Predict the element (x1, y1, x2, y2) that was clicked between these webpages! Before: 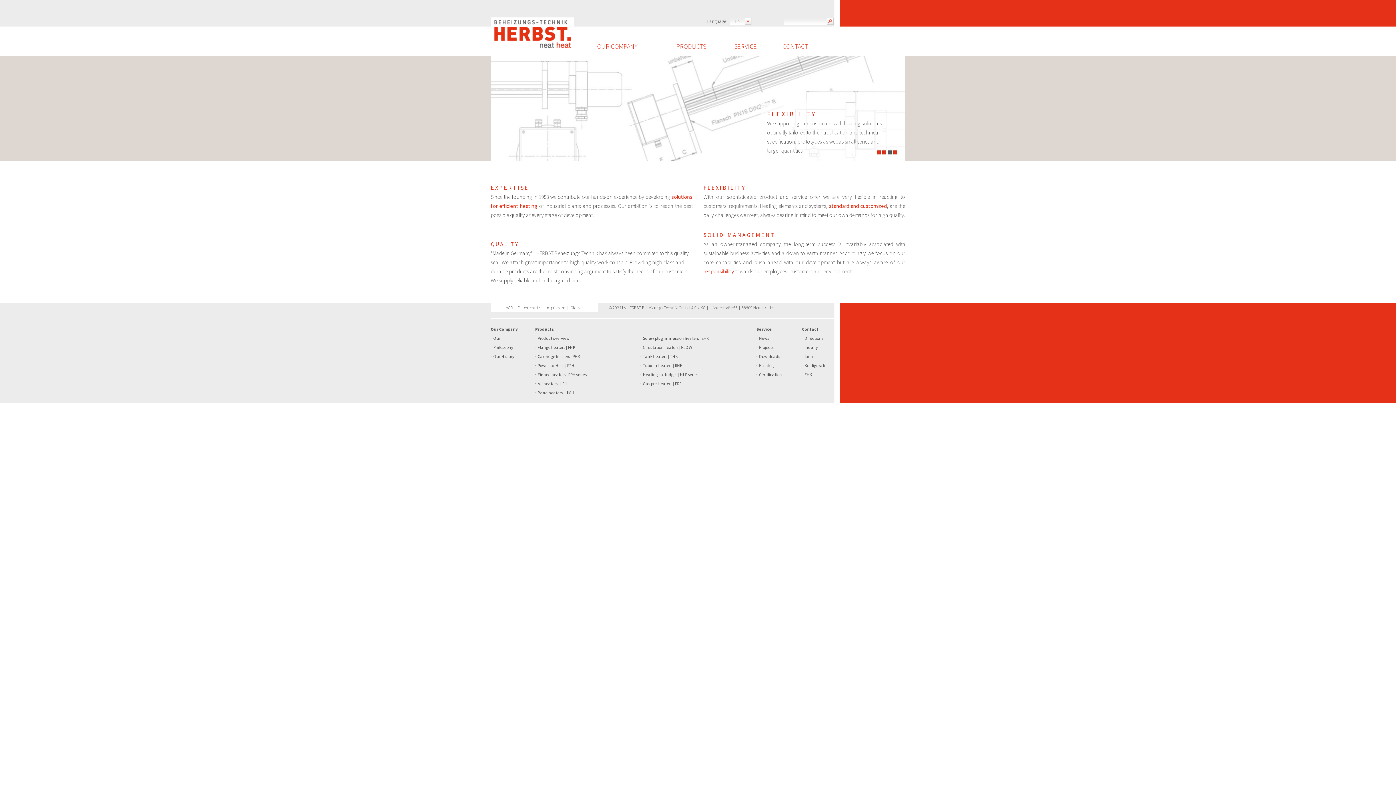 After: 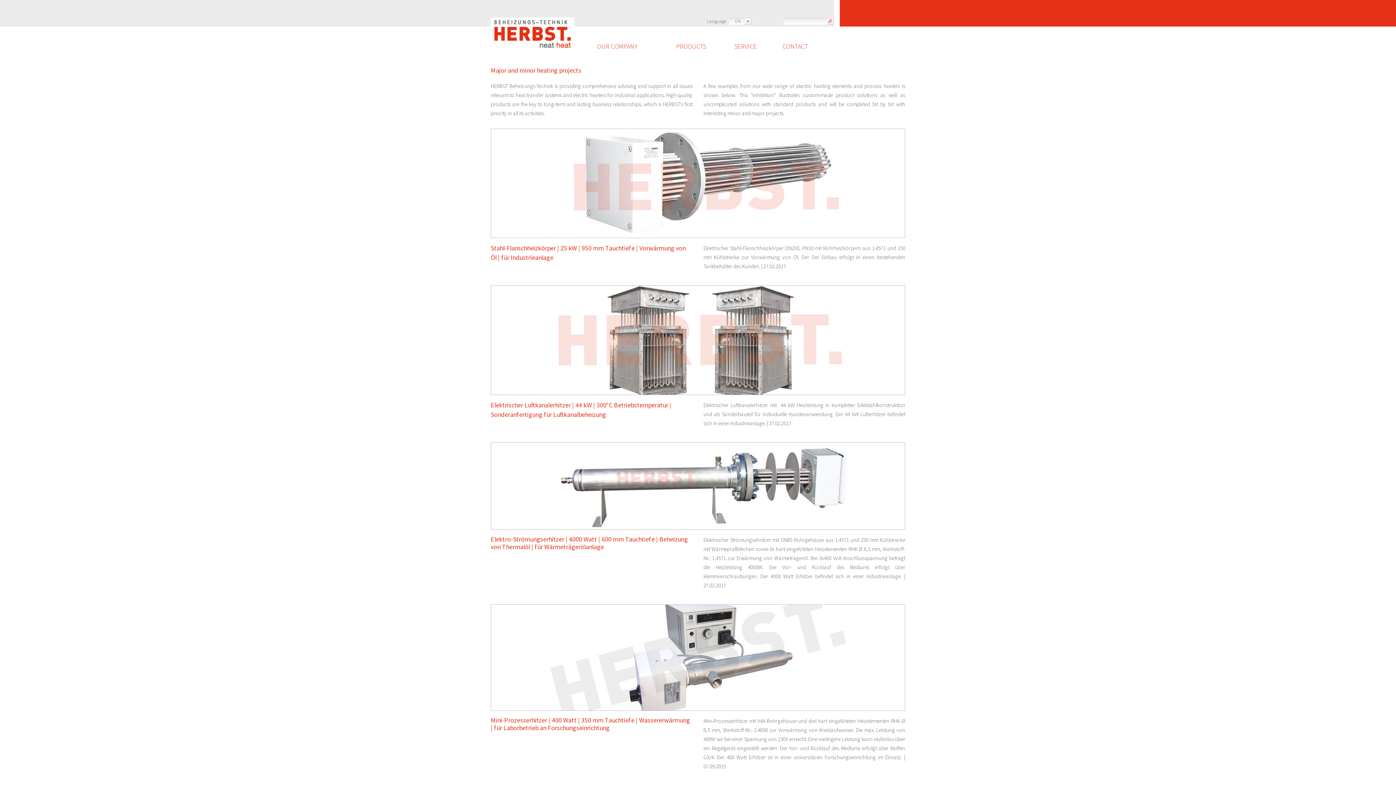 Action: label: Service bbox: (756, 326, 772, 331)